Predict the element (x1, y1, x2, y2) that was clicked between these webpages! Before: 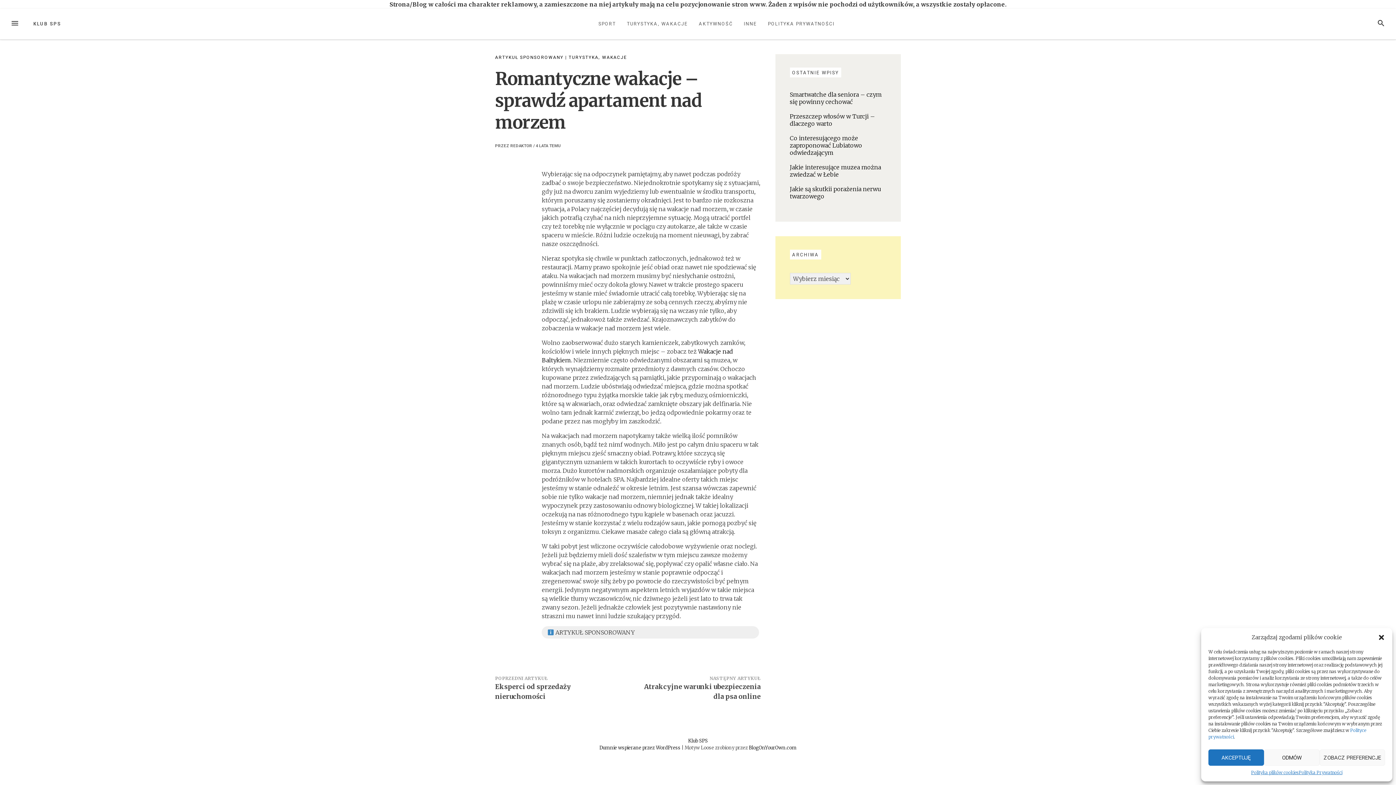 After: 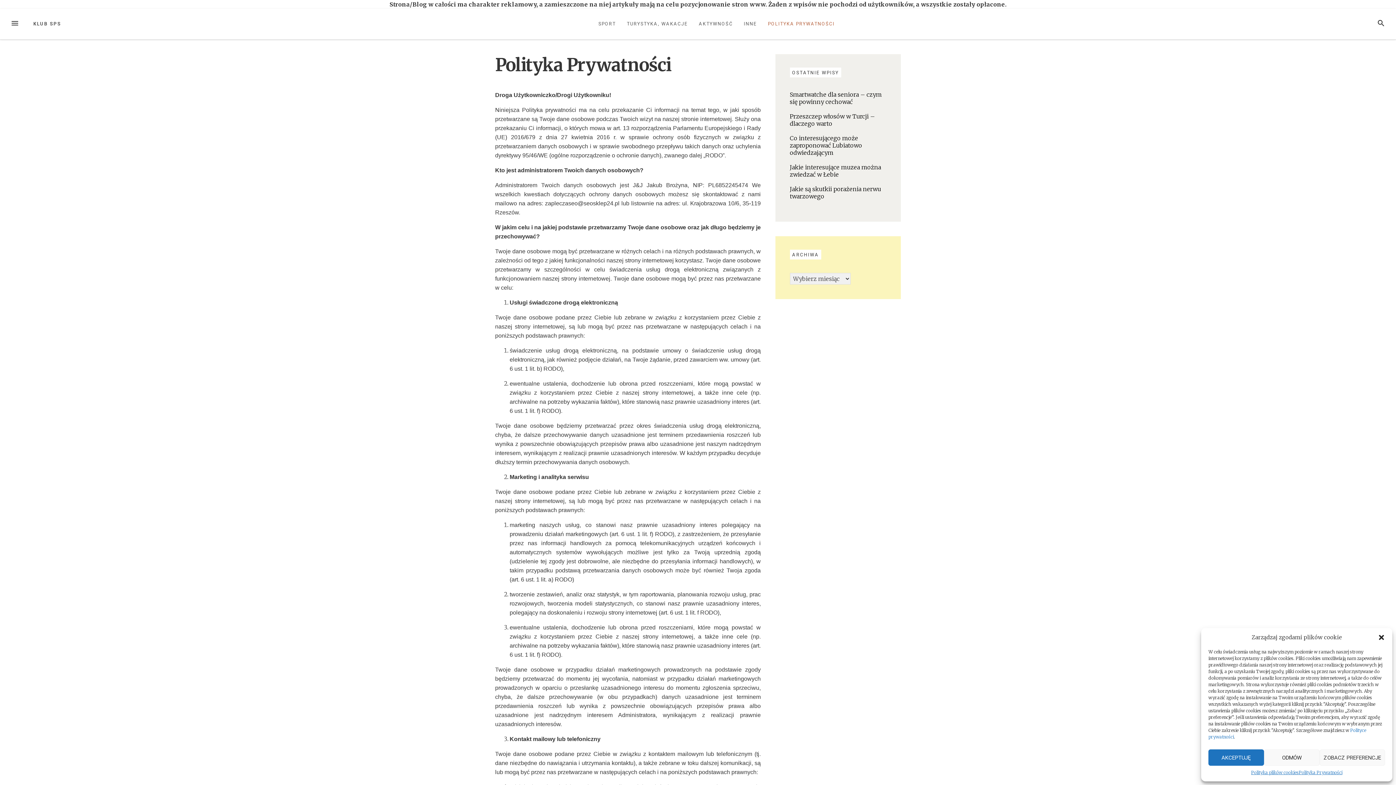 Action: label: Polityka Prywatności bbox: (1299, 769, 1342, 776)